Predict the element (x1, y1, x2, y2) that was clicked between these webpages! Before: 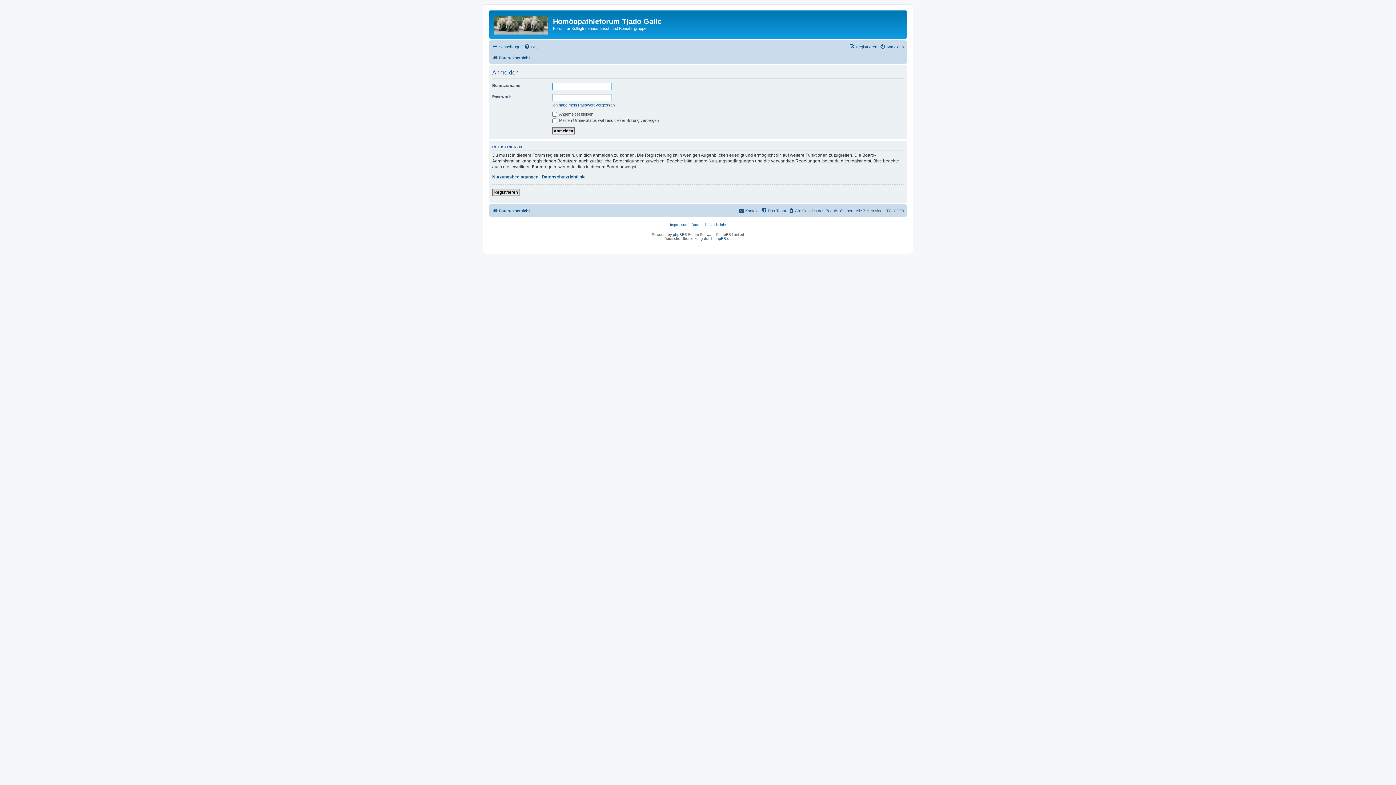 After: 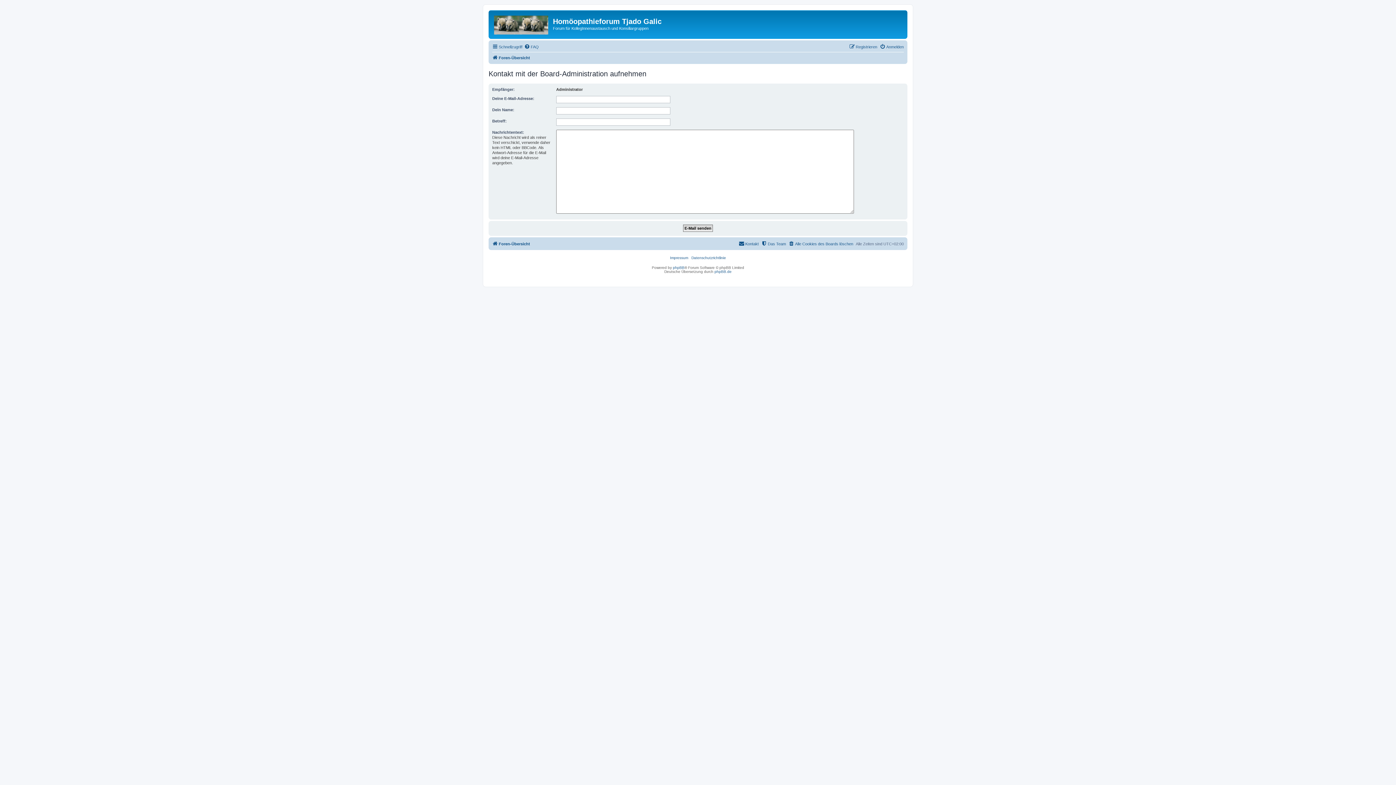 Action: bbox: (738, 206, 758, 215) label: Kontakt